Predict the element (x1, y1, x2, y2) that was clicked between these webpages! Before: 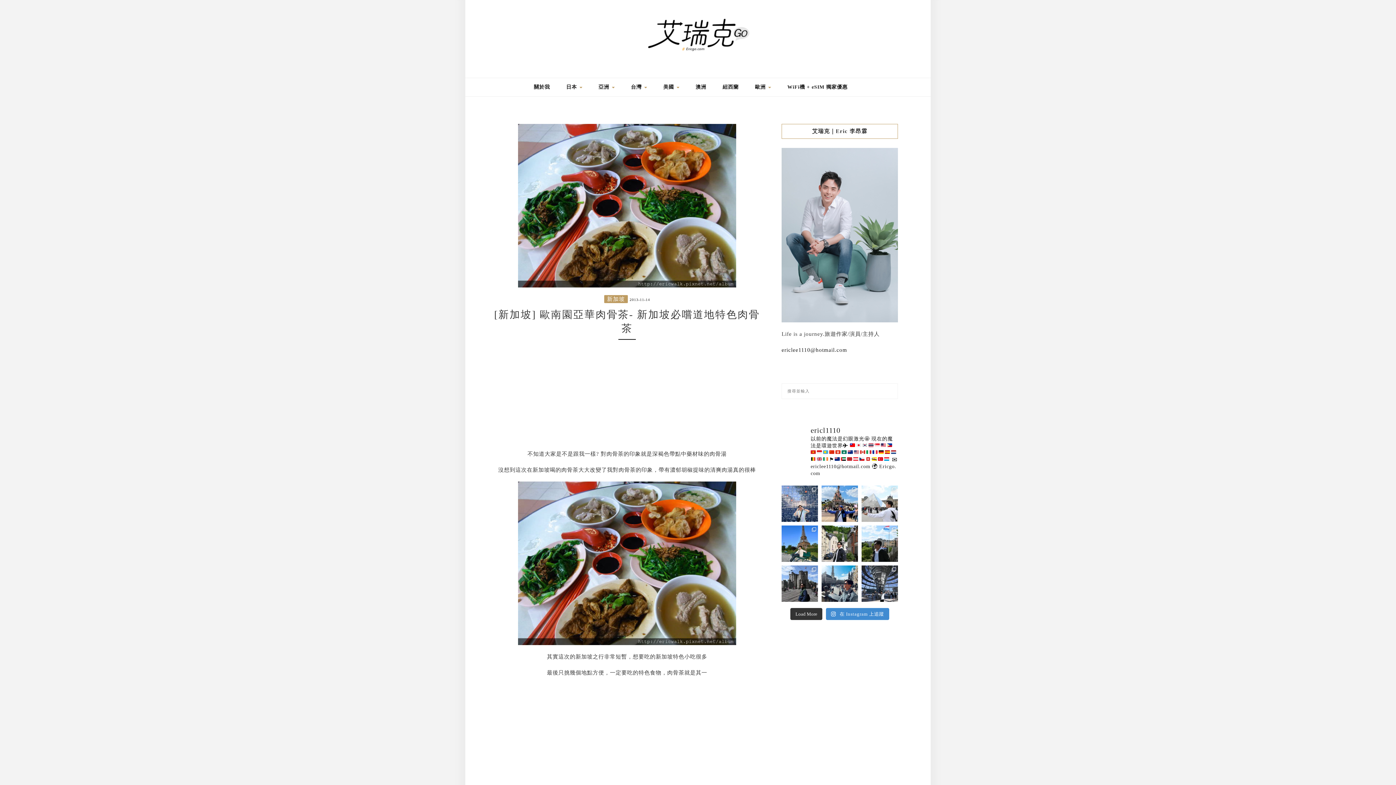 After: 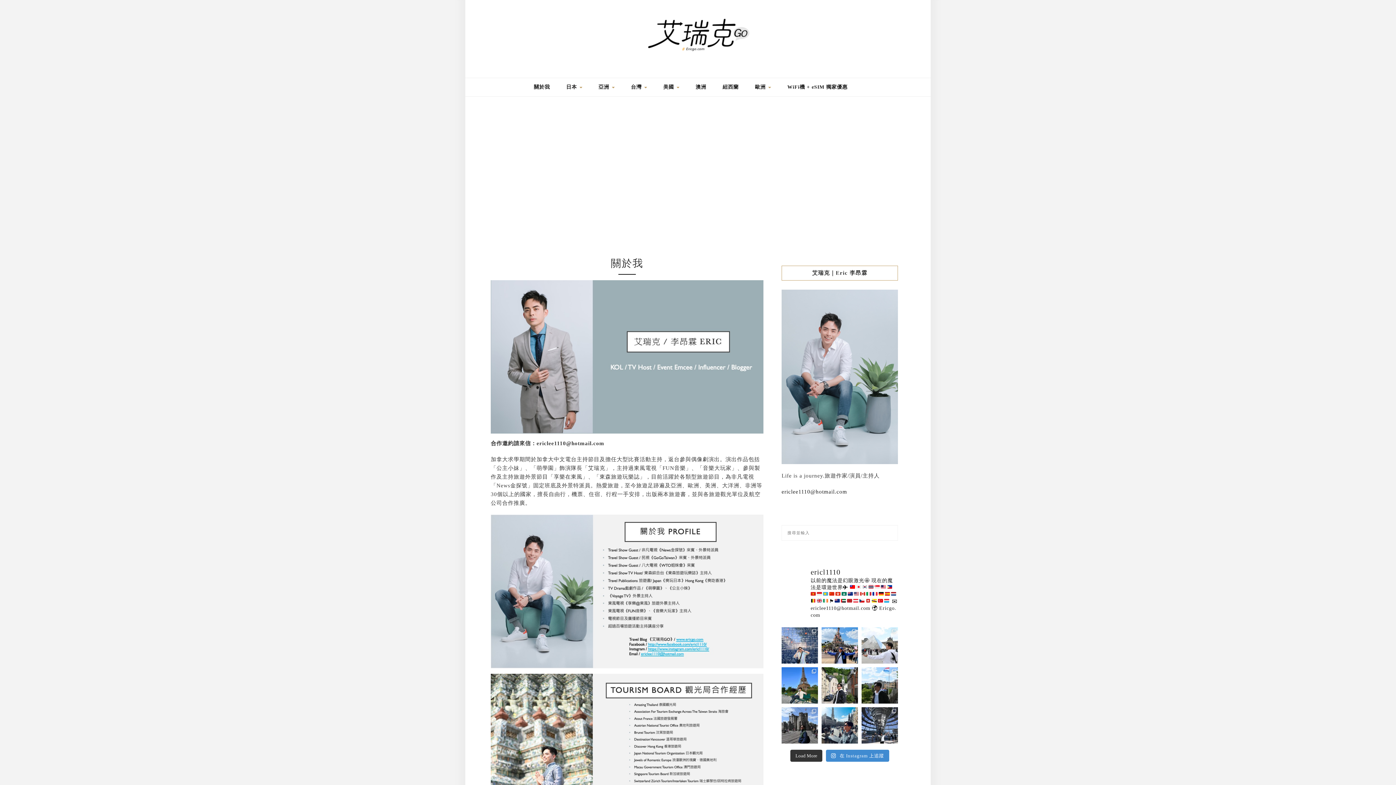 Action: label: 關於我 bbox: (534, 78, 550, 96)